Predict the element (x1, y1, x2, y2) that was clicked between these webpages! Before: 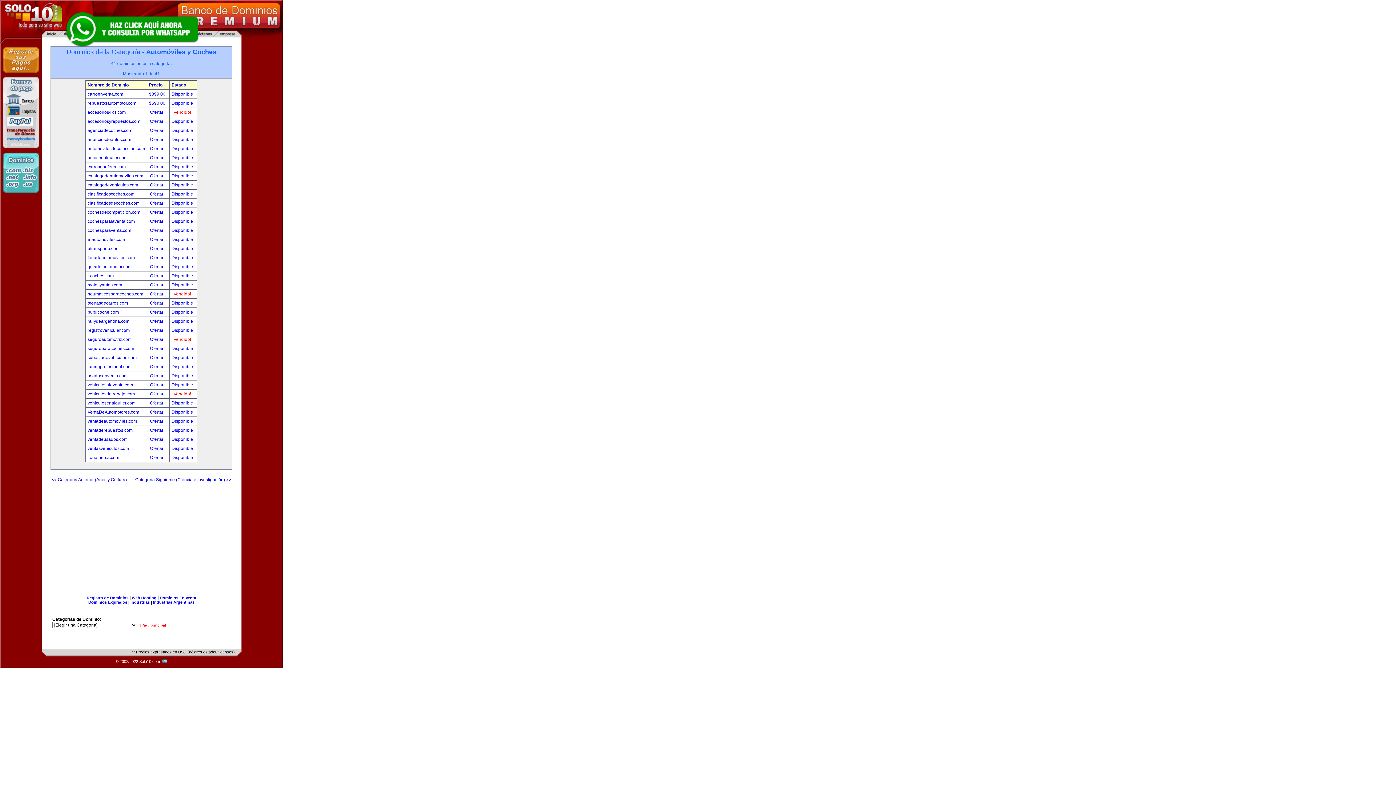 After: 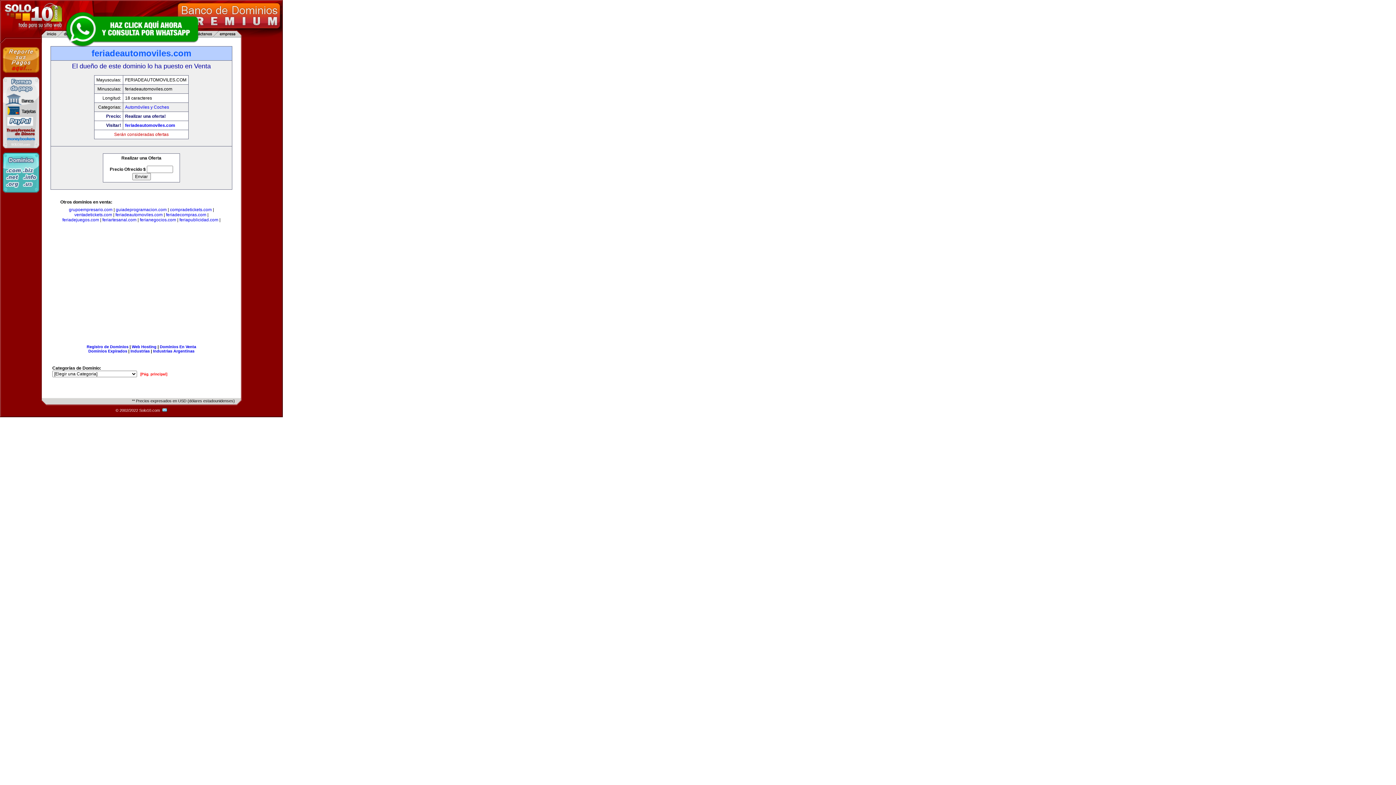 Action: label: Ofertar!  bbox: (150, 255, 165, 260)